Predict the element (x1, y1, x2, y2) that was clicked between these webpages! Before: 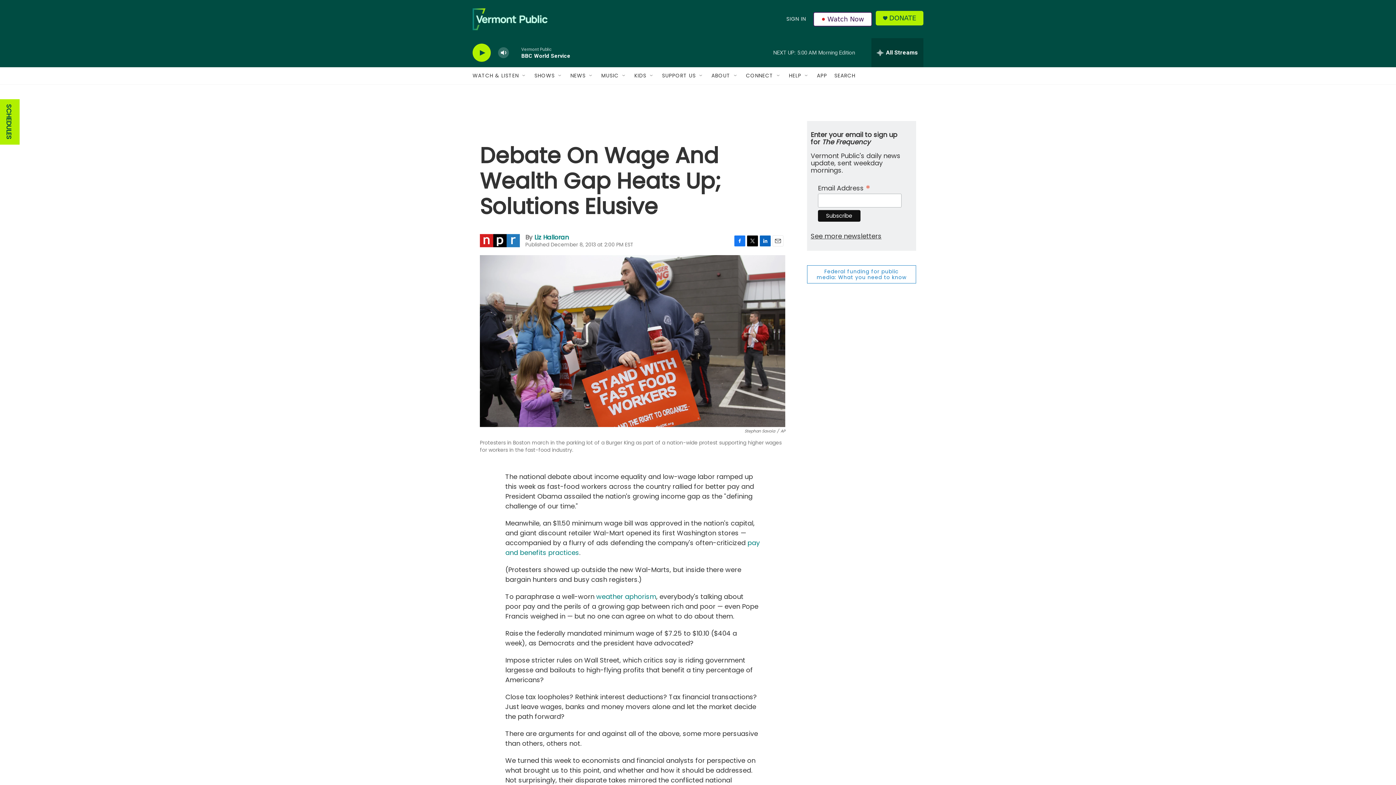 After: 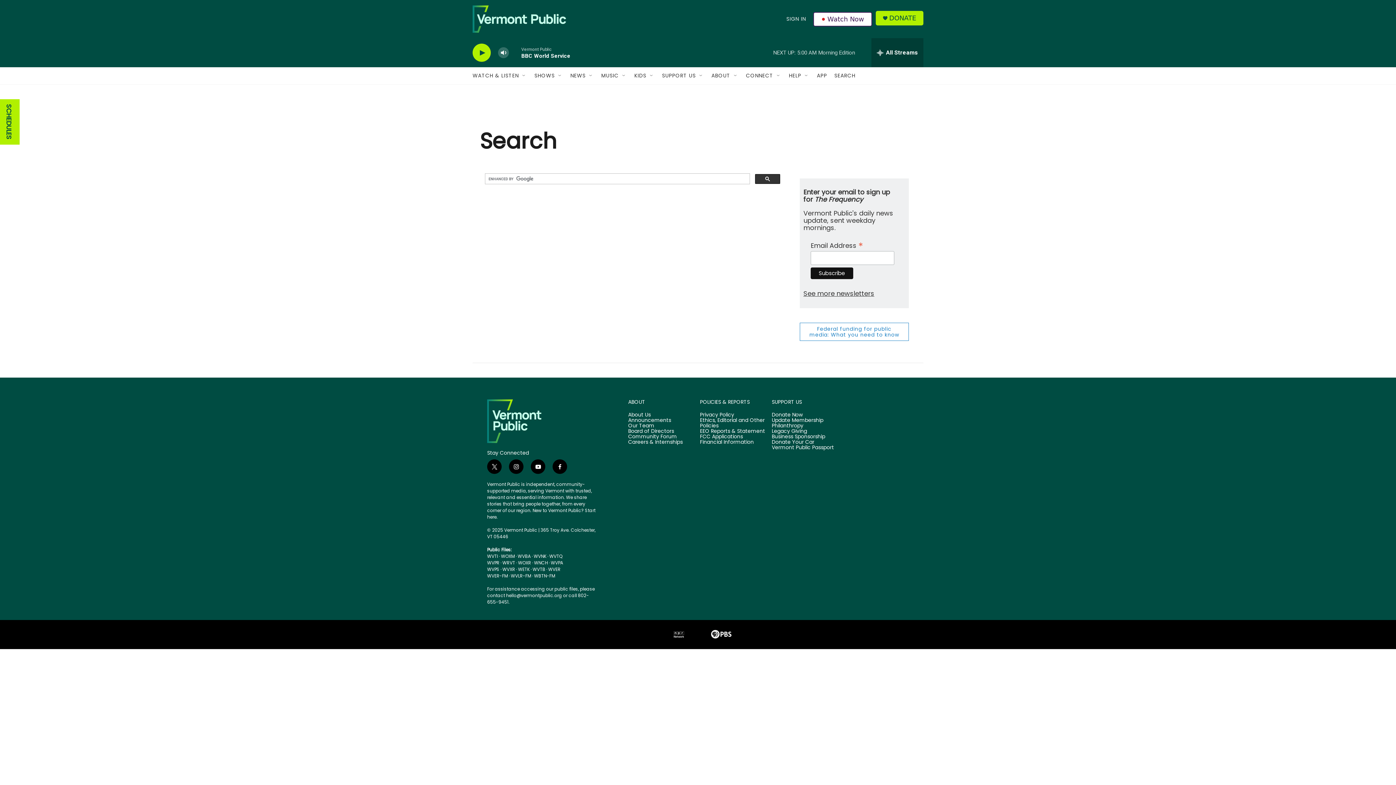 Action: bbox: (834, 67, 855, 84) label: SEARCH